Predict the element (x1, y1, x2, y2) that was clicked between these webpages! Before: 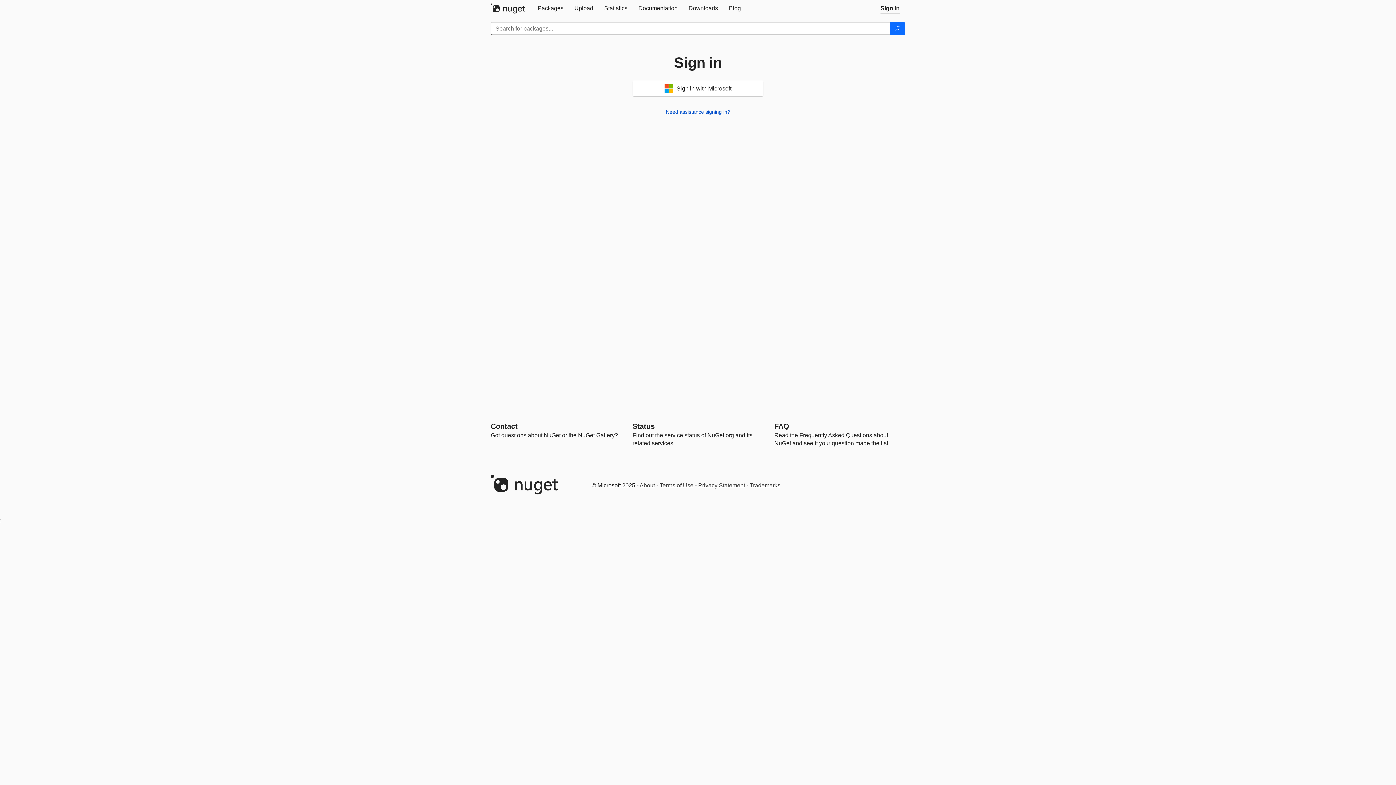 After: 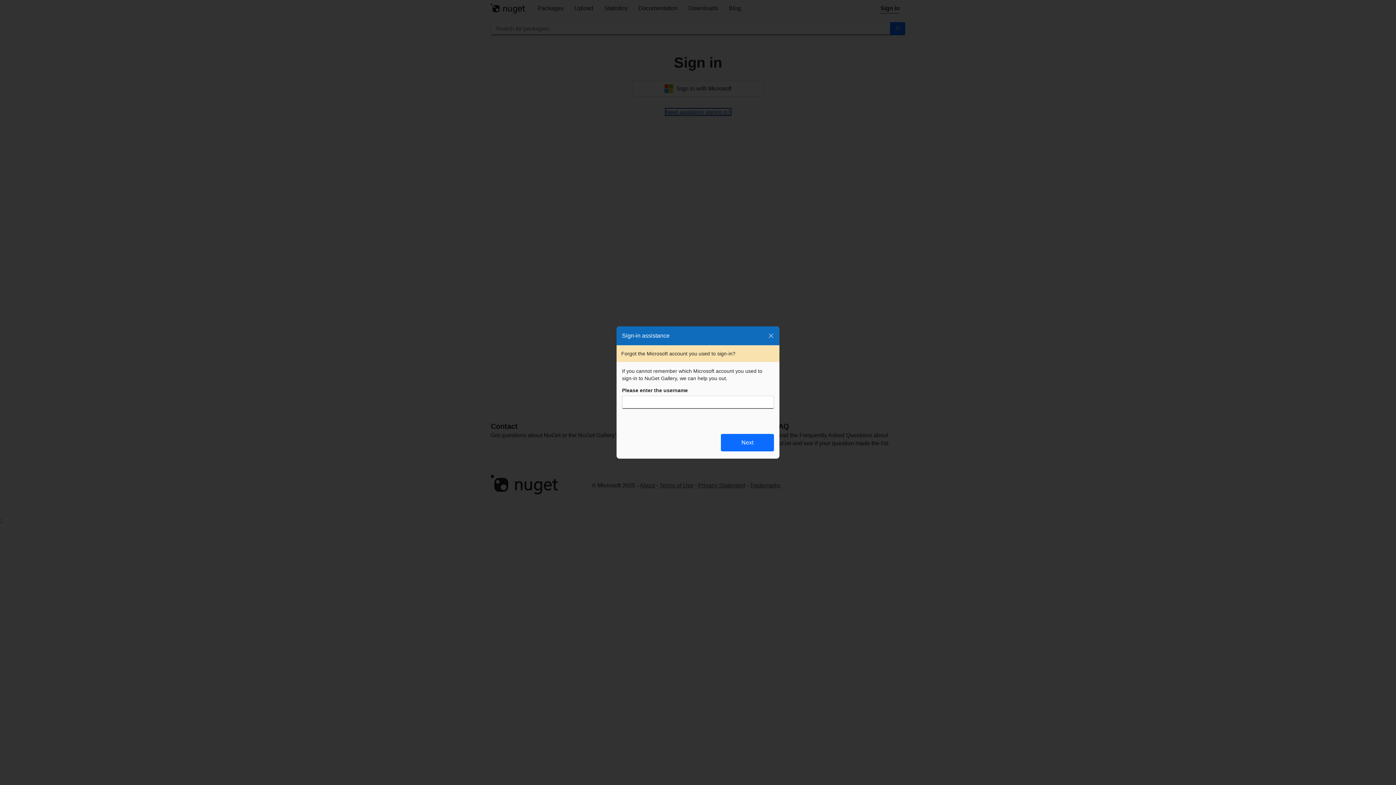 Action: label: Need assistance signing in? bbox: (666, 109, 730, 114)